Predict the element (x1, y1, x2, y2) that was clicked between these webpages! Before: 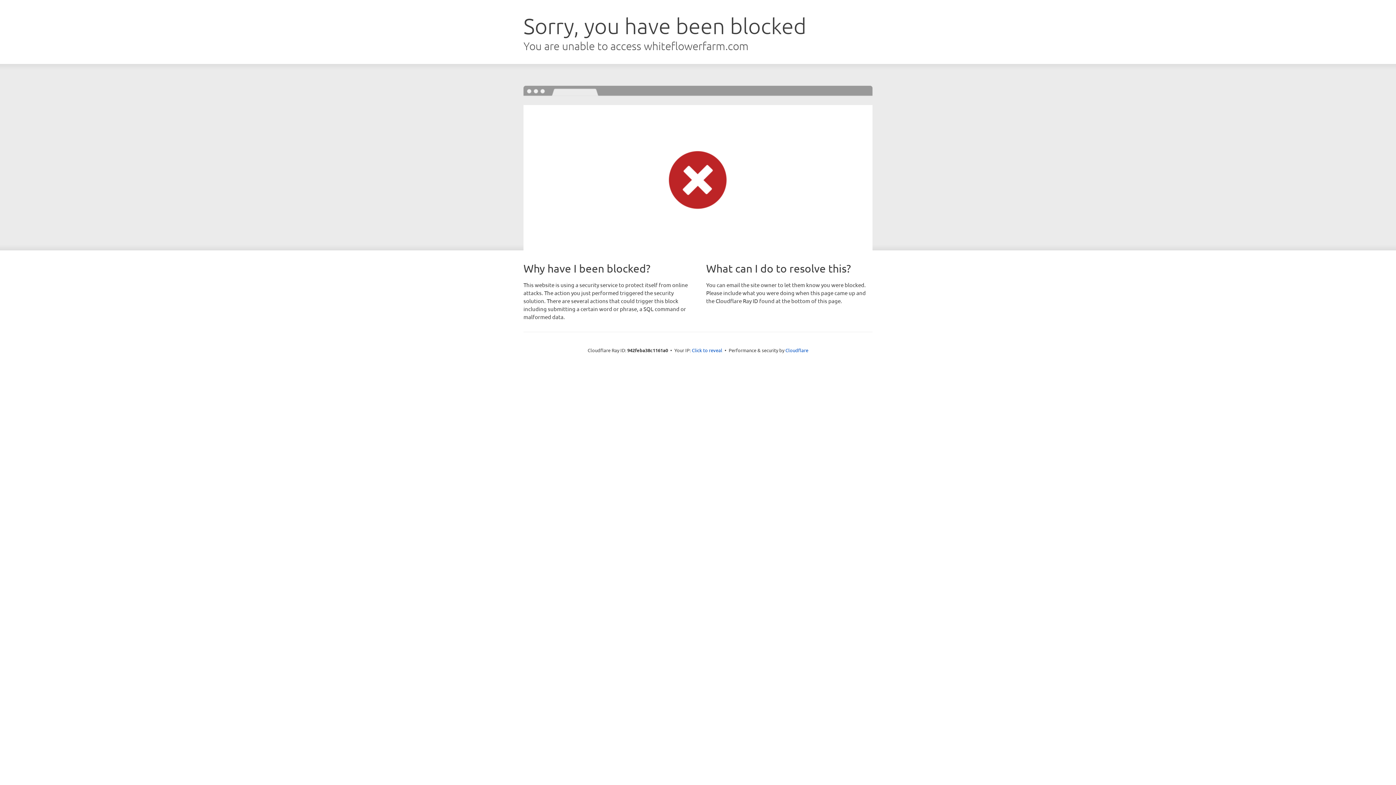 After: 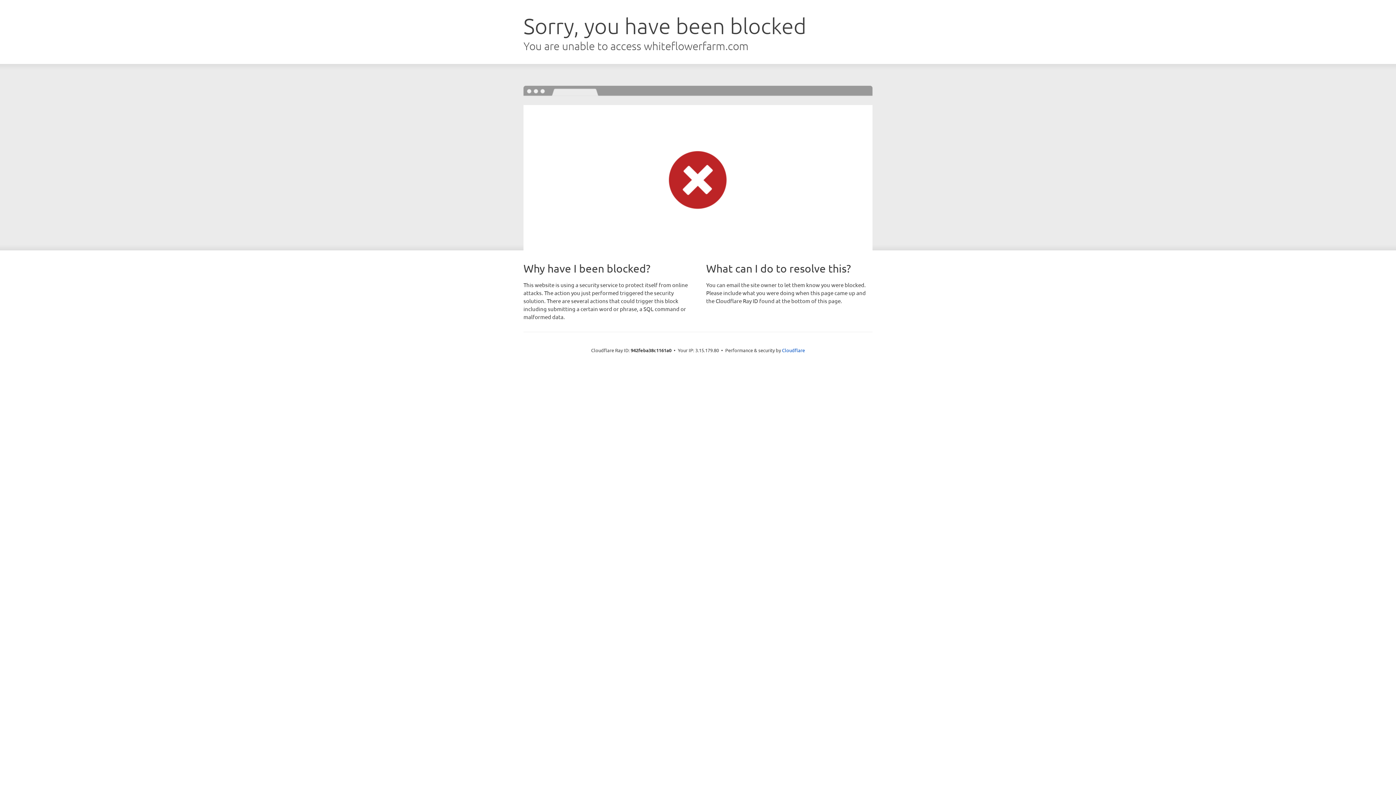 Action: bbox: (692, 346, 722, 353) label: Click to reveal